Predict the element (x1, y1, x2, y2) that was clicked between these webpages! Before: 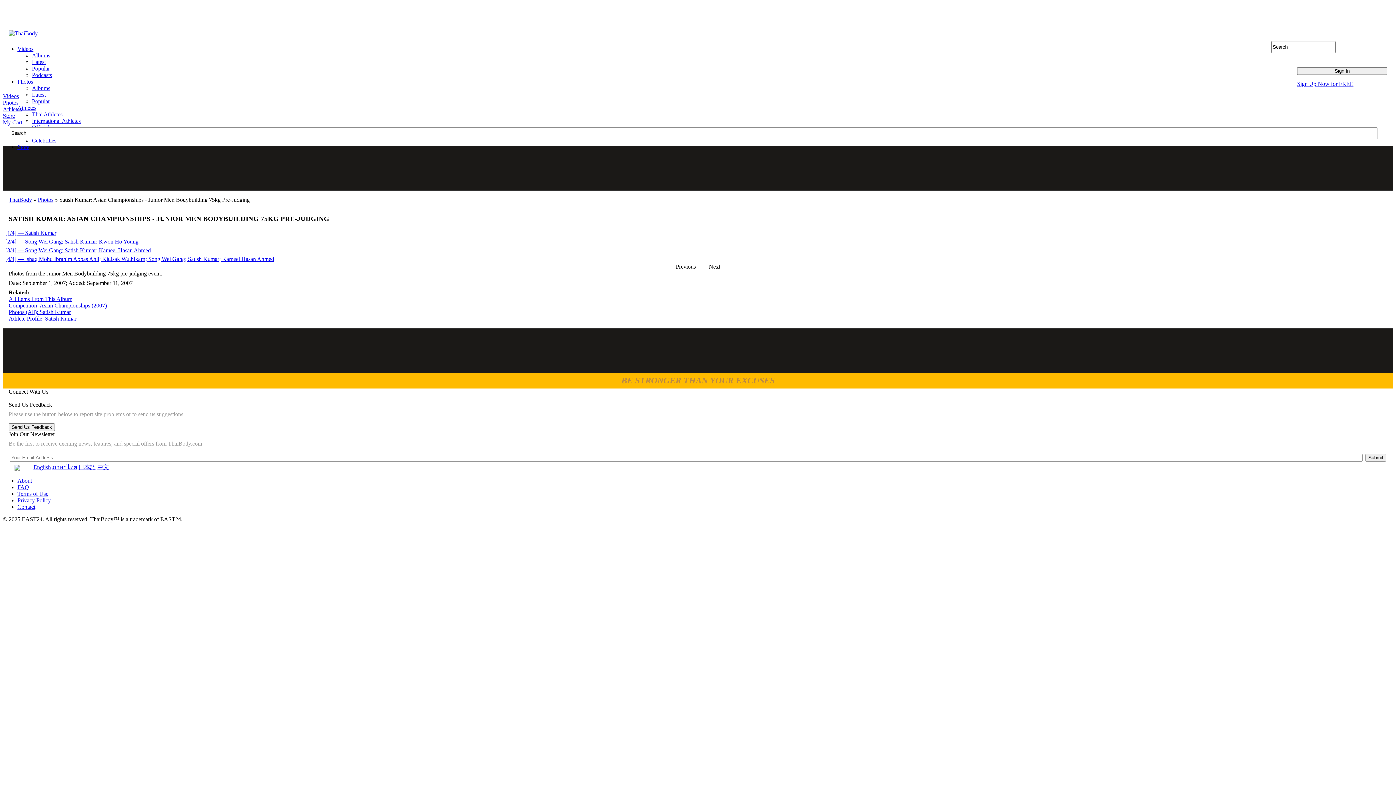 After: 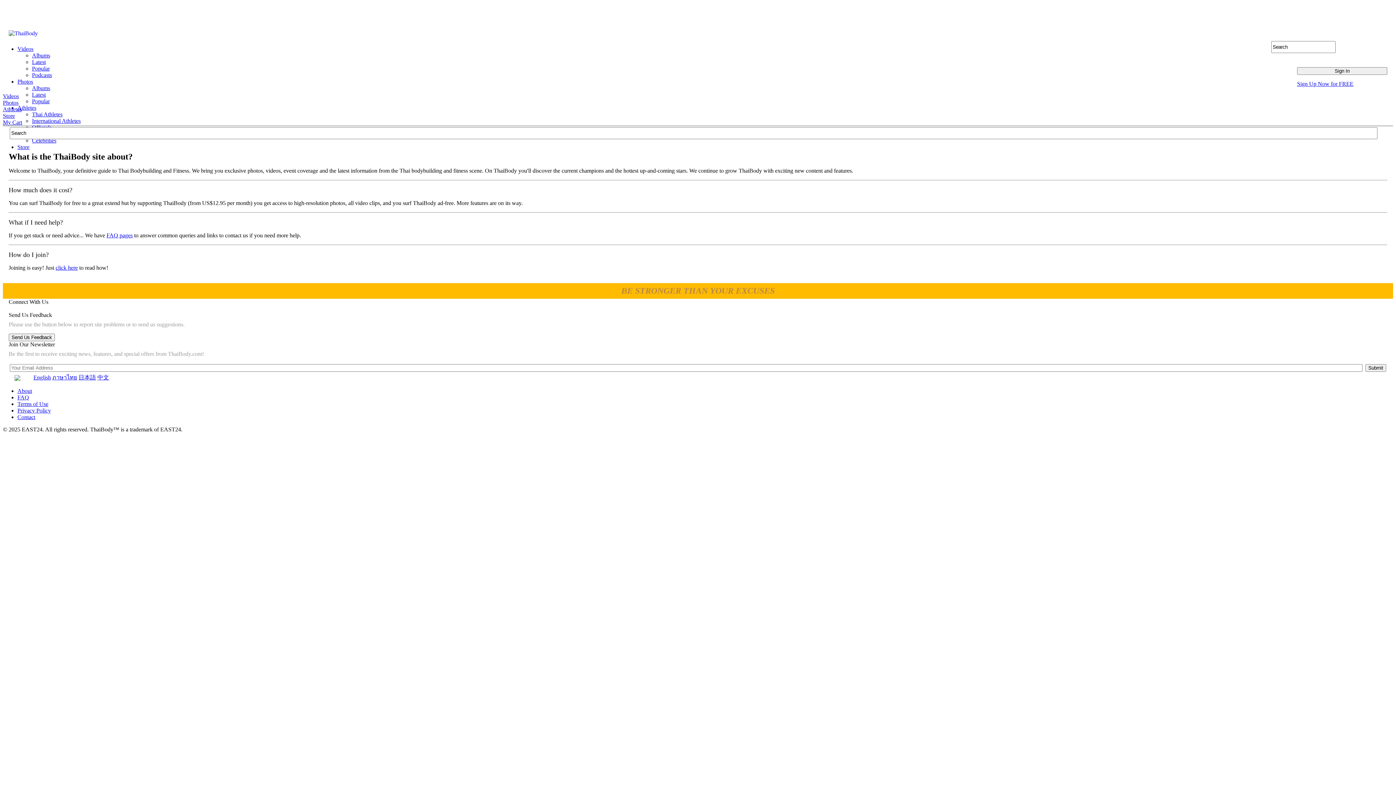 Action: label: About bbox: (17, 477, 32, 484)